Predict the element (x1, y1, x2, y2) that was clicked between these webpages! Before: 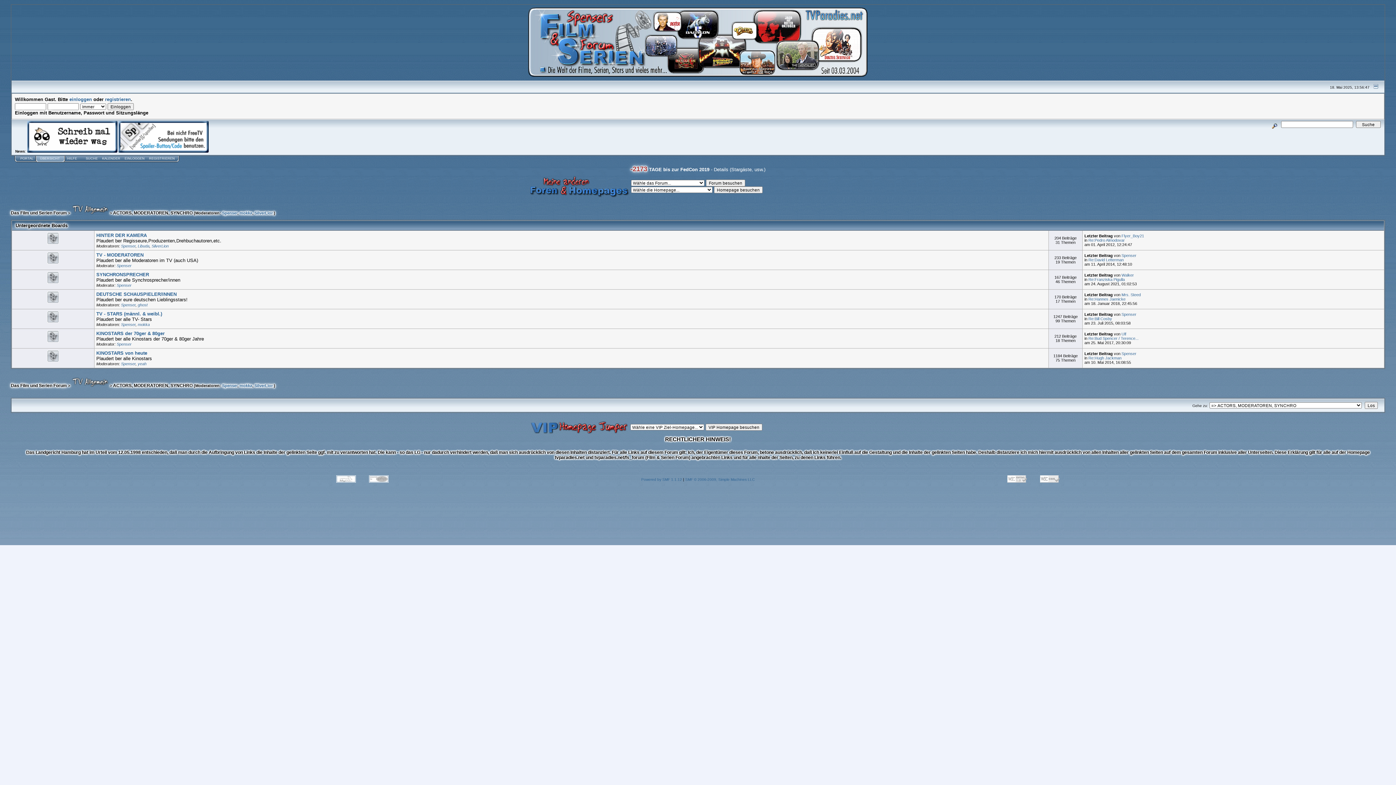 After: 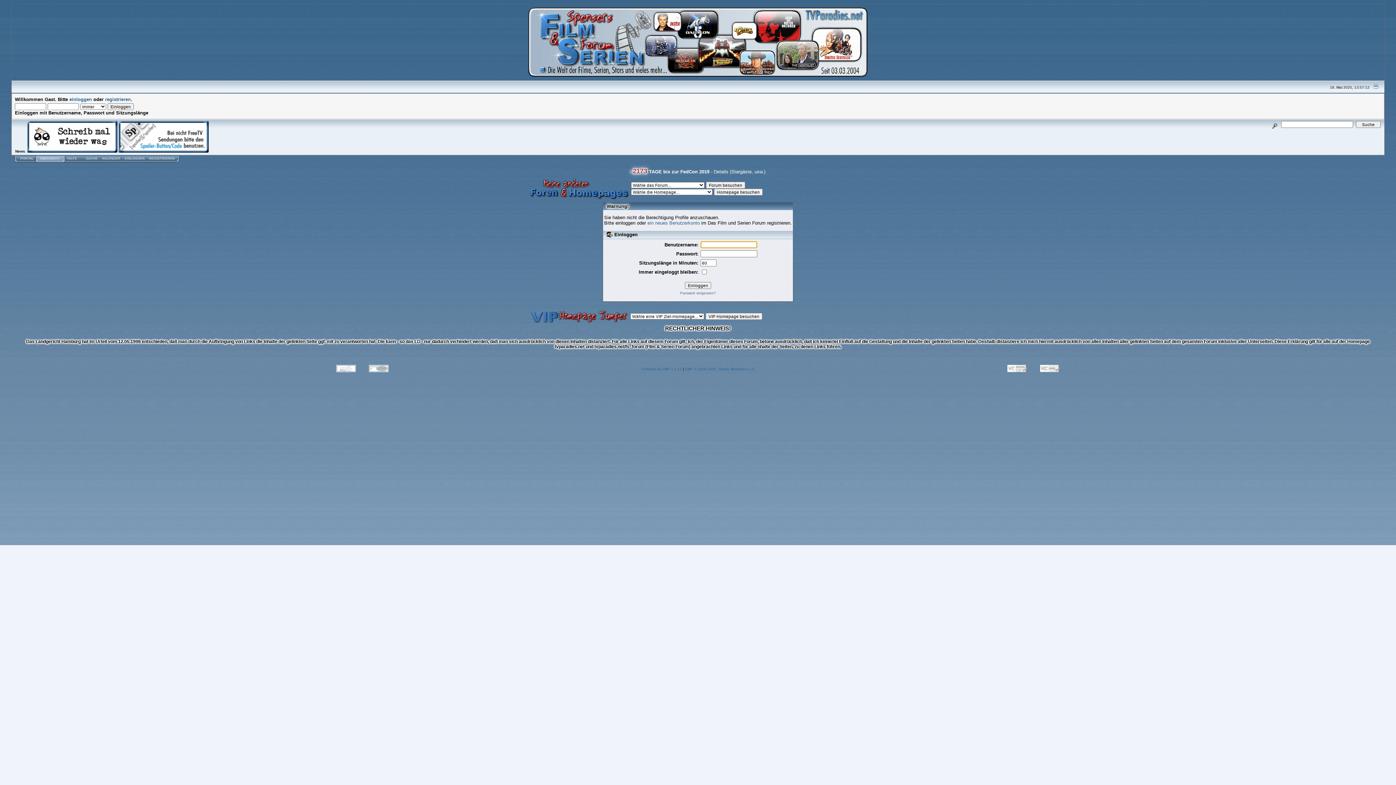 Action: bbox: (254, 211, 273, 215) label: SilverLion